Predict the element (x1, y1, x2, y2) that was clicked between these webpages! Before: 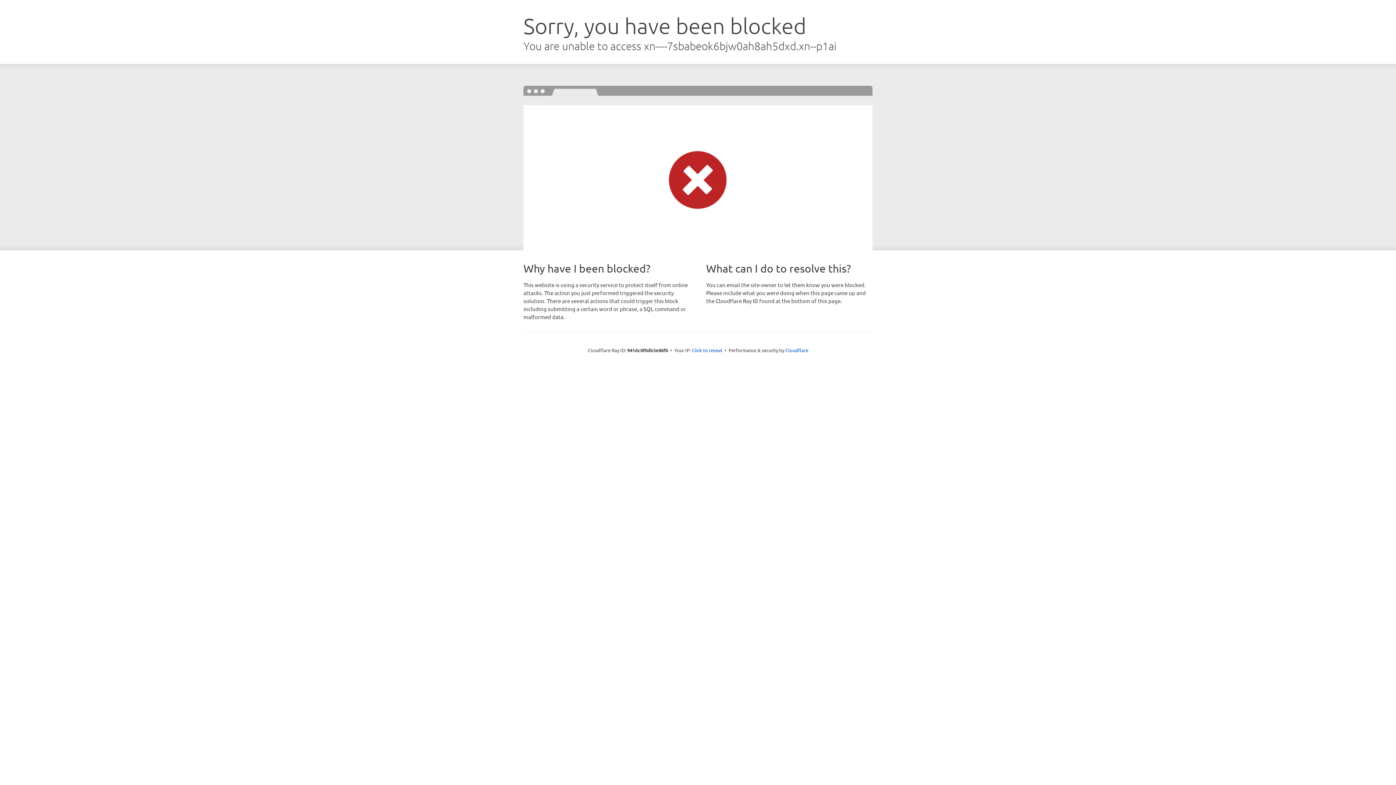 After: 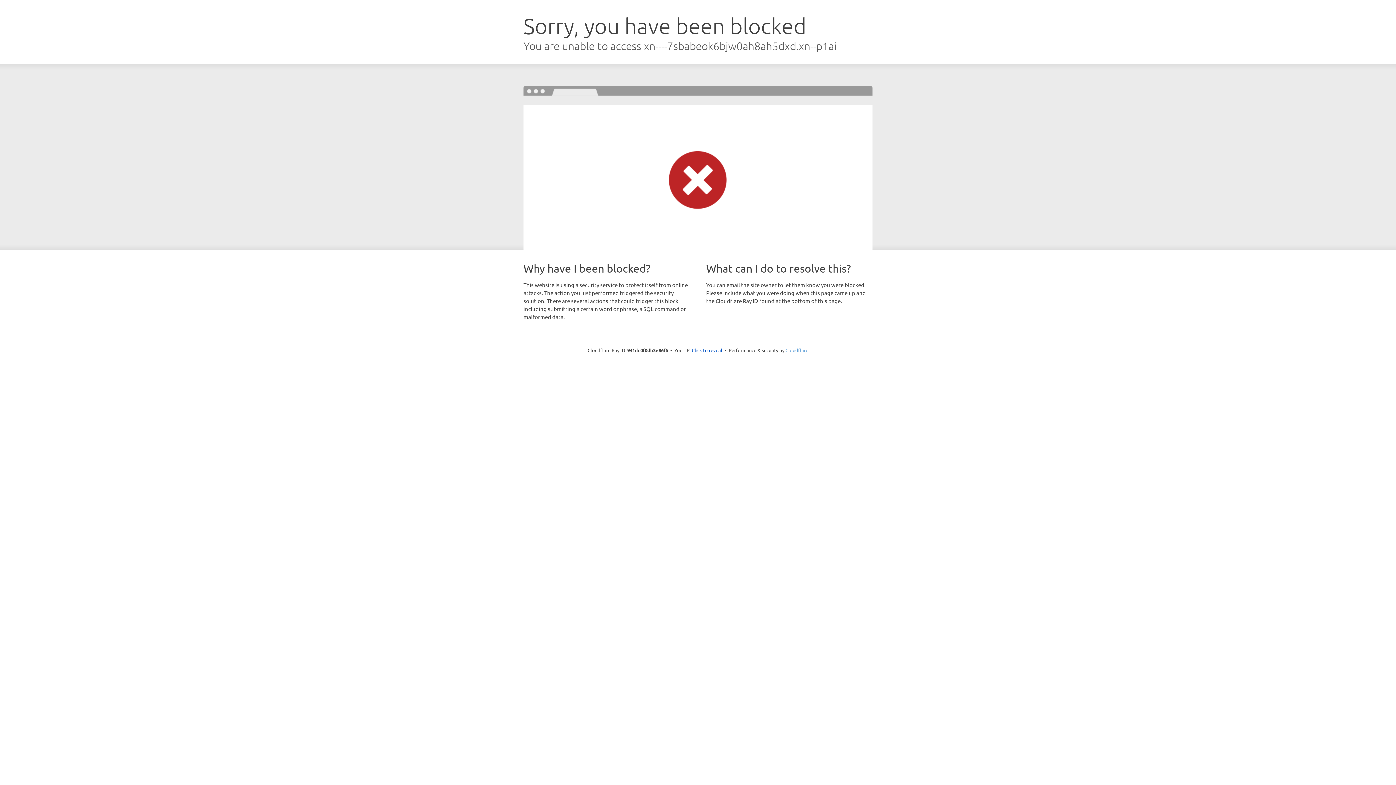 Action: label: Cloudflare bbox: (785, 347, 808, 353)